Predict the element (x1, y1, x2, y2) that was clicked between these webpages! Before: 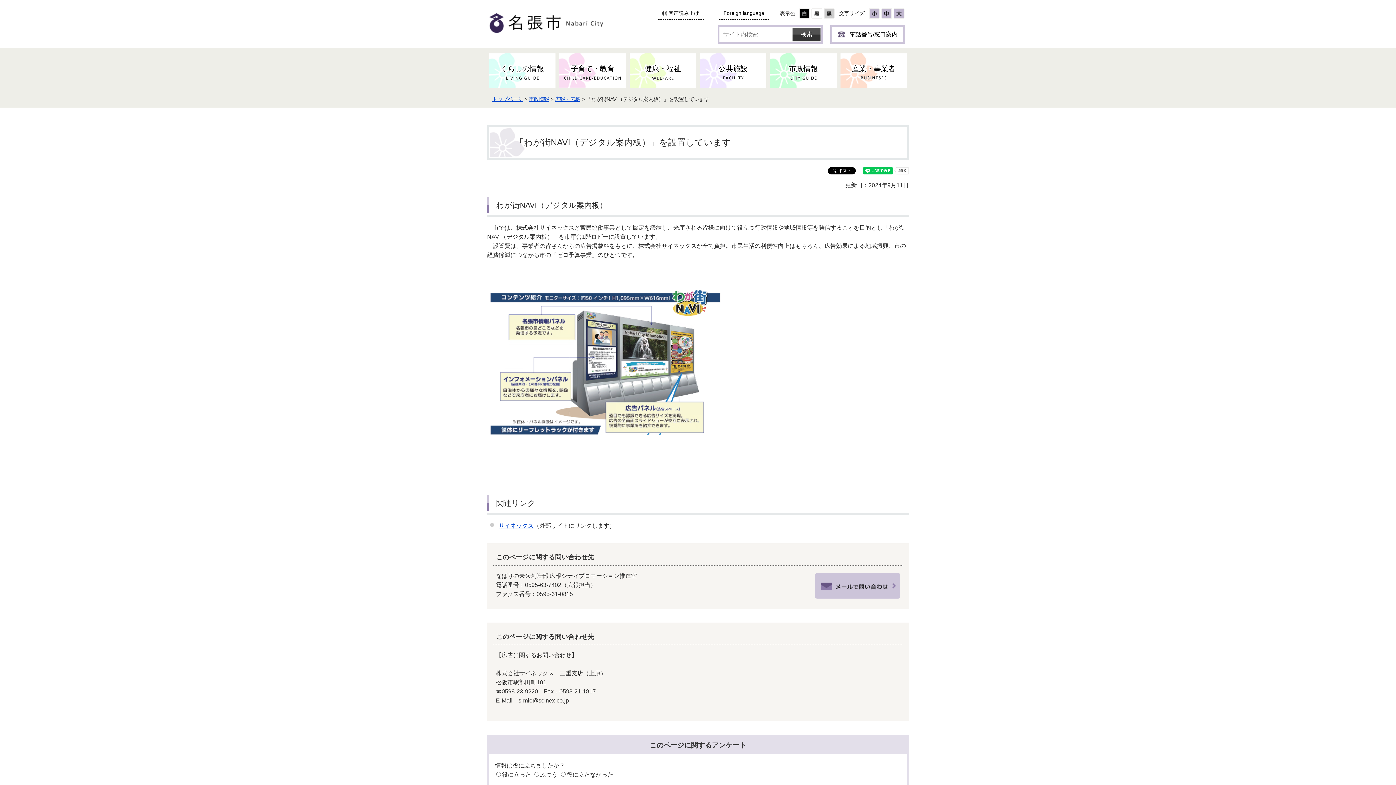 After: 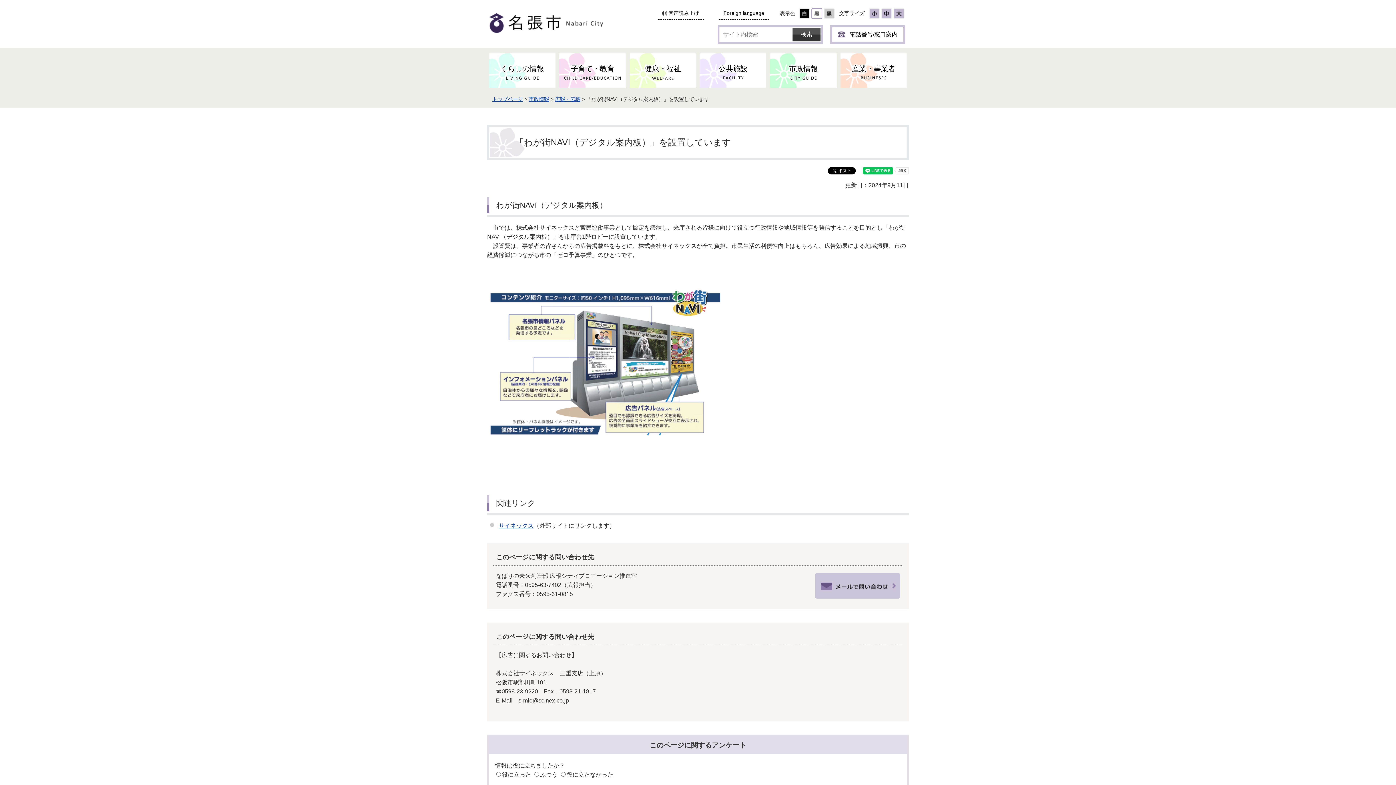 Action: bbox: (811, 8, 822, 18)